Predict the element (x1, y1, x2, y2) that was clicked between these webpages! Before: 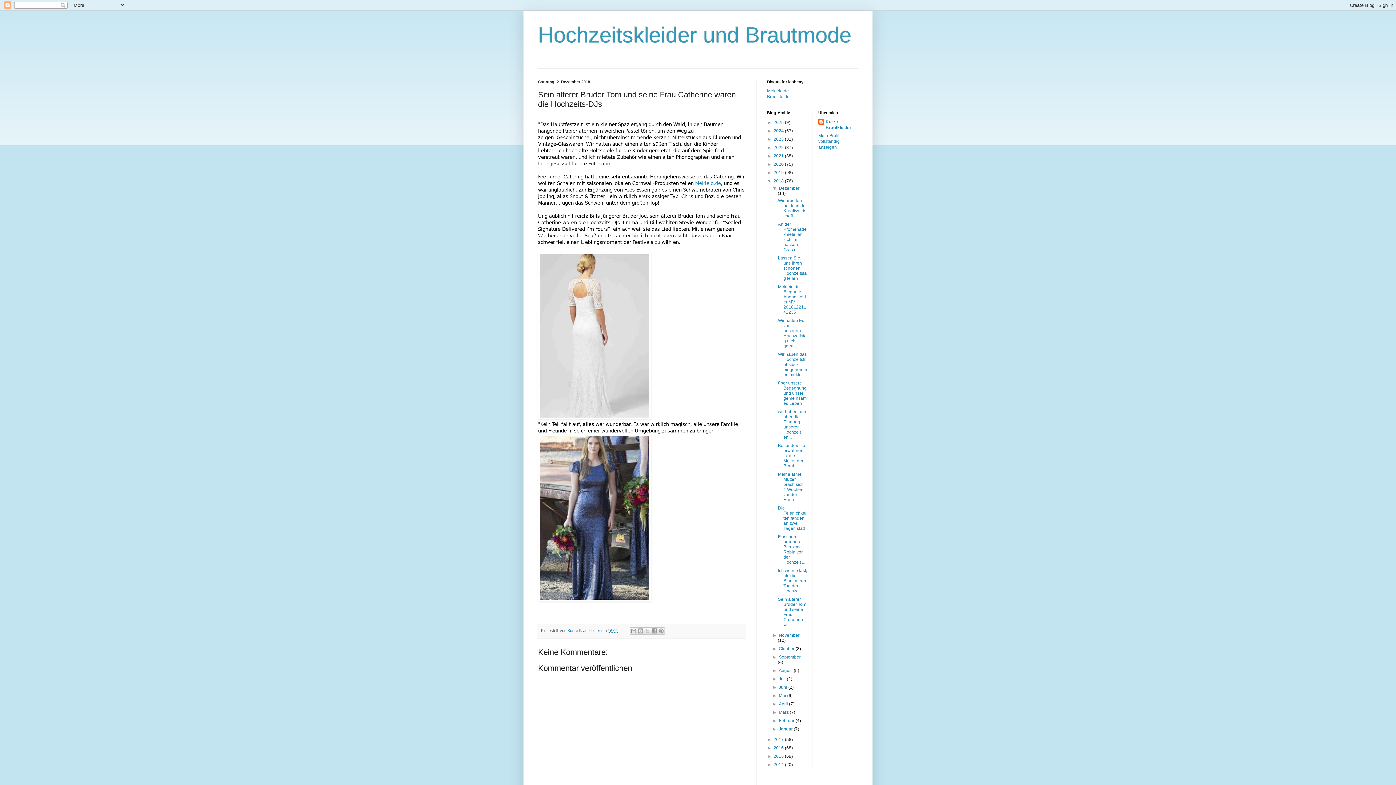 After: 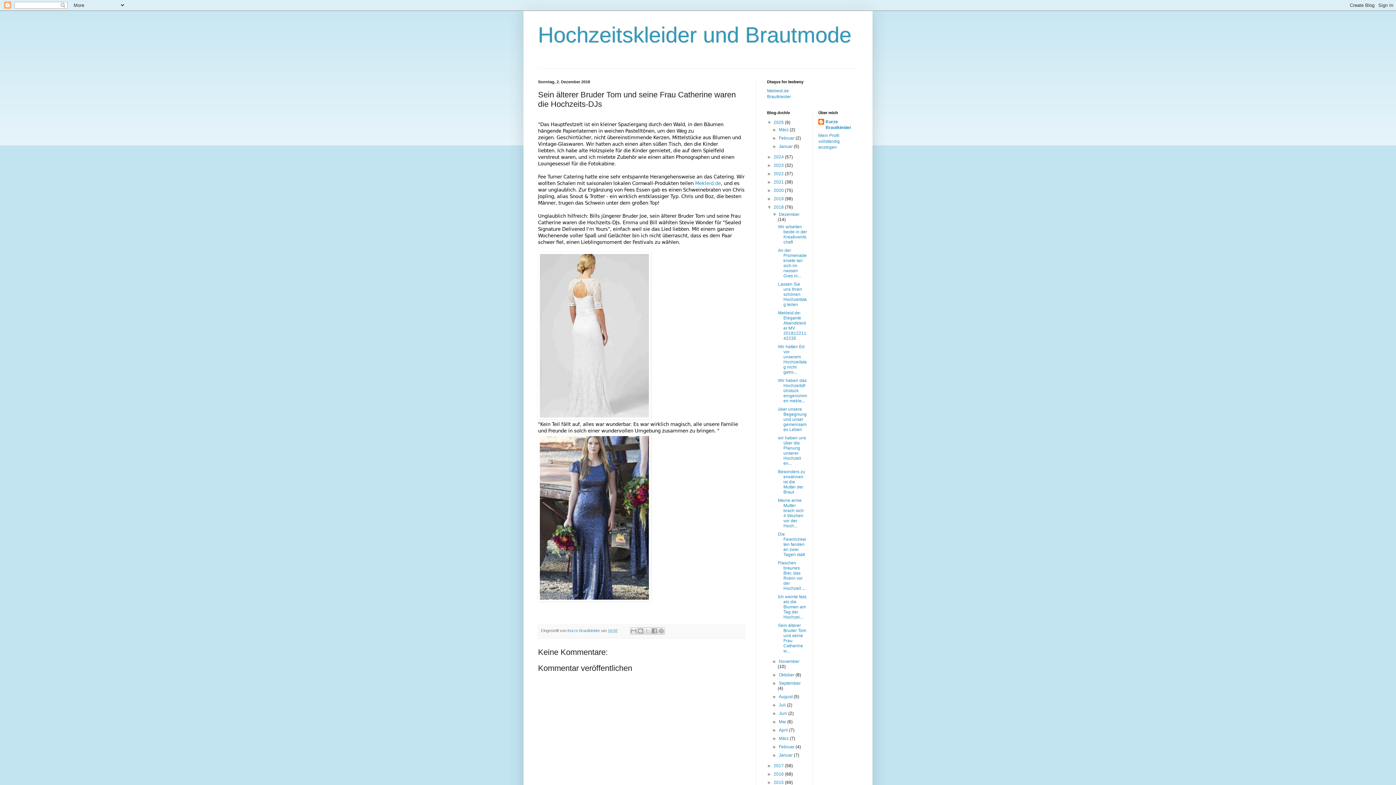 Action: bbox: (767, 120, 773, 125) label: ►  